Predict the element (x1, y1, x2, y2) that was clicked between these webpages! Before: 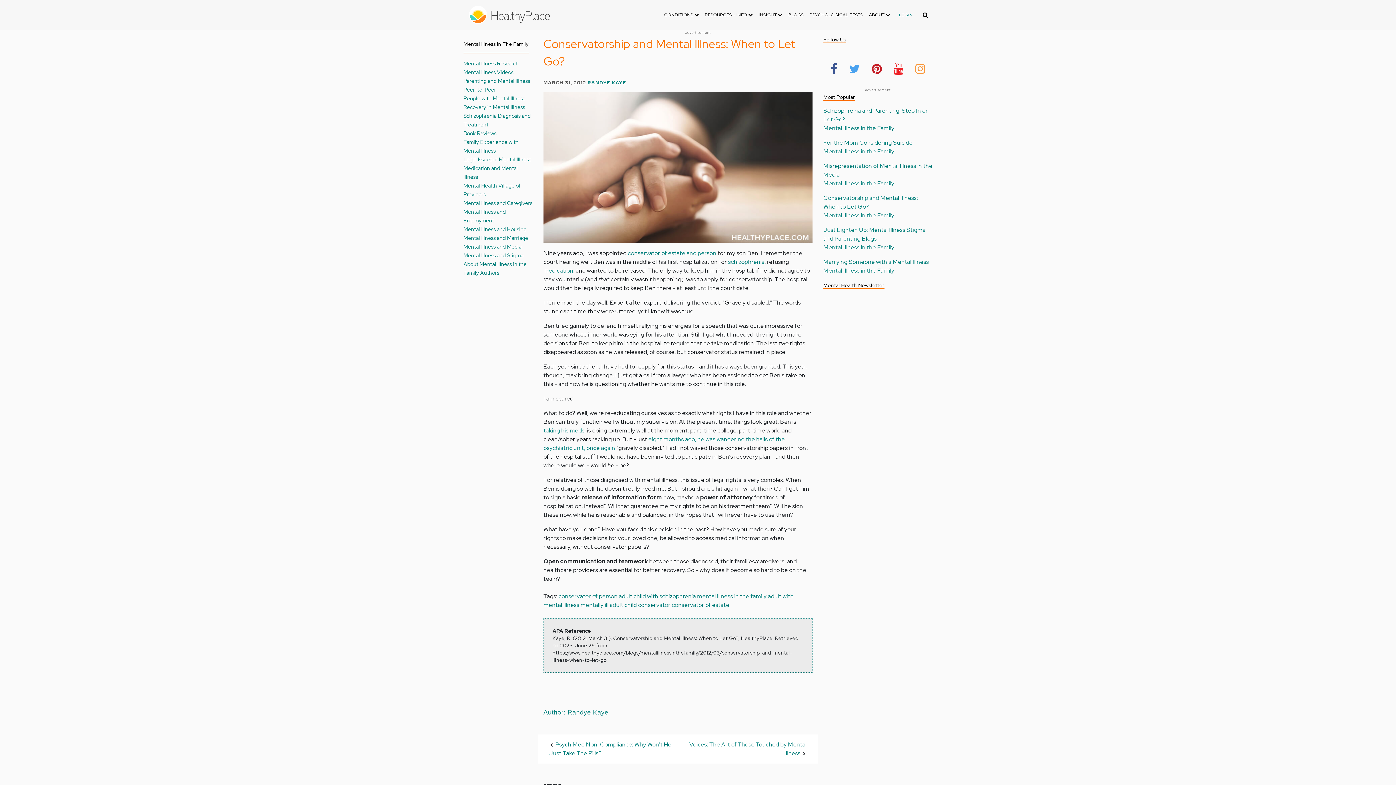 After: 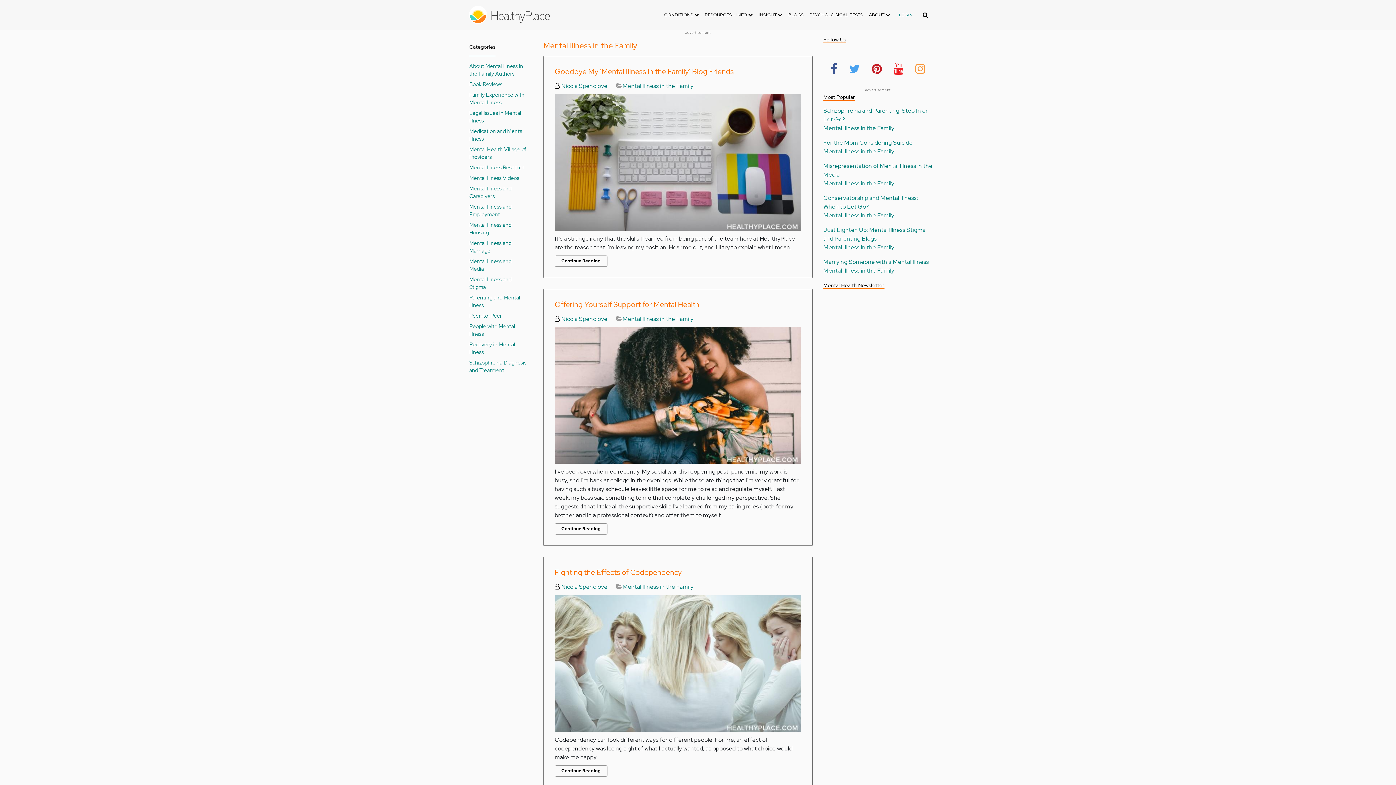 Action: label: Mental Illness in the Family bbox: (823, 243, 894, 251)